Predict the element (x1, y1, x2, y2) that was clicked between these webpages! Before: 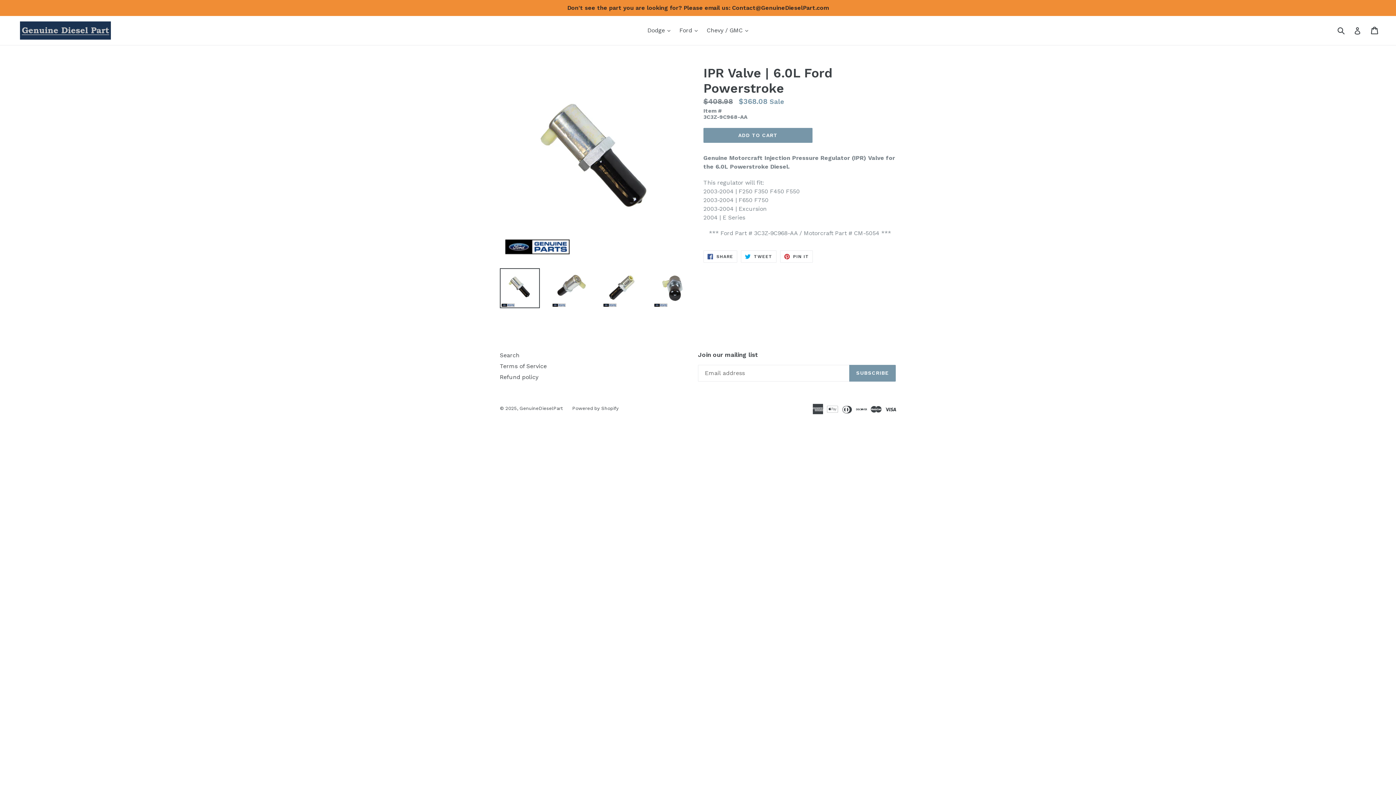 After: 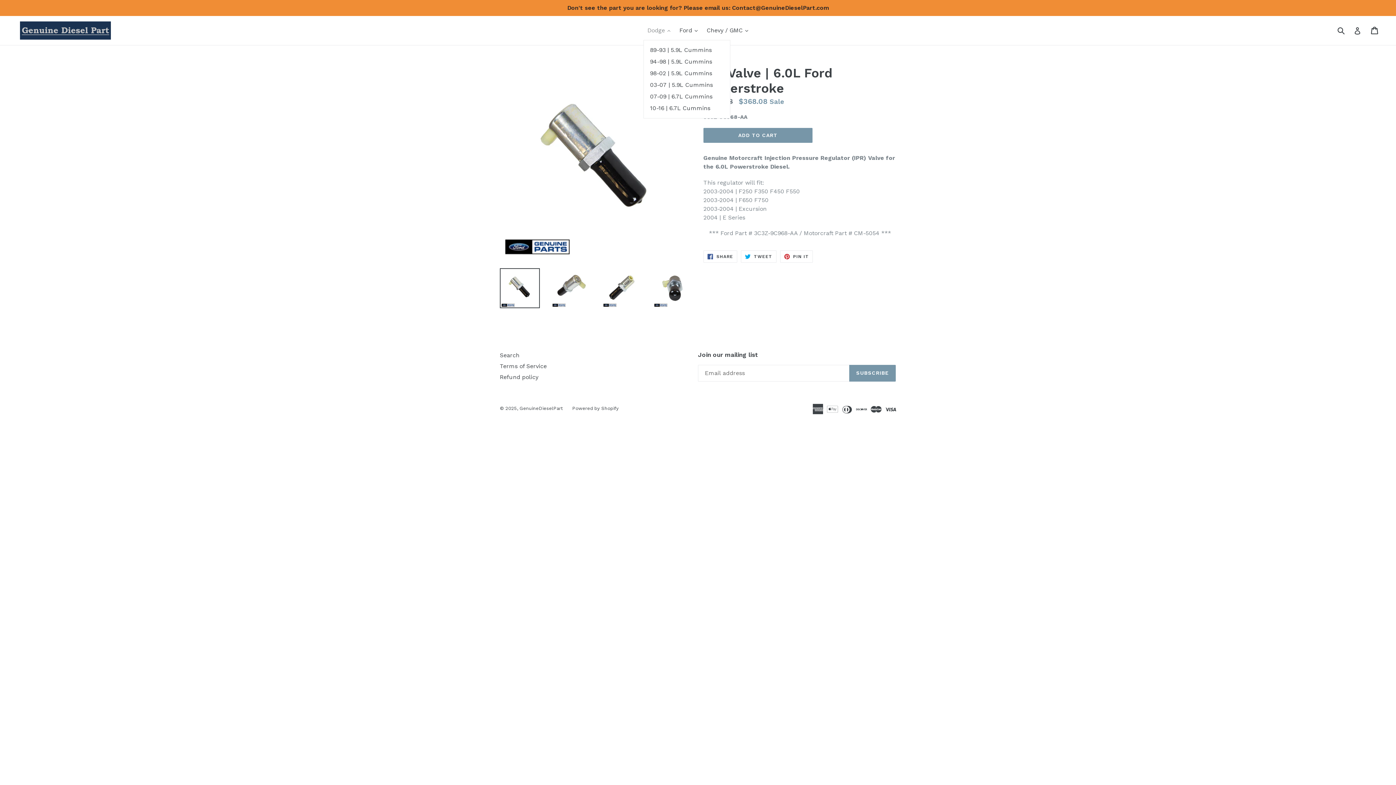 Action: label: Dodge 
expand bbox: (644, 25, 674, 36)